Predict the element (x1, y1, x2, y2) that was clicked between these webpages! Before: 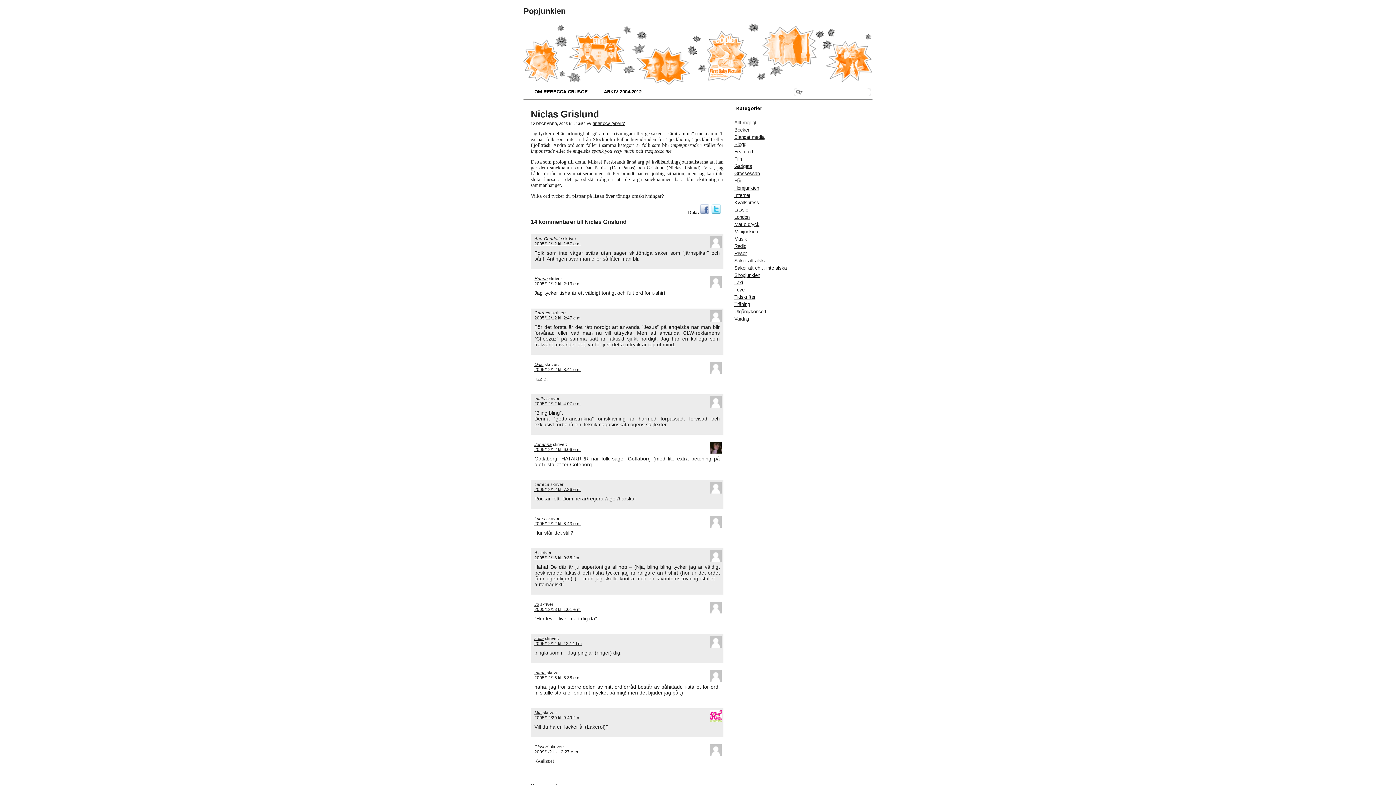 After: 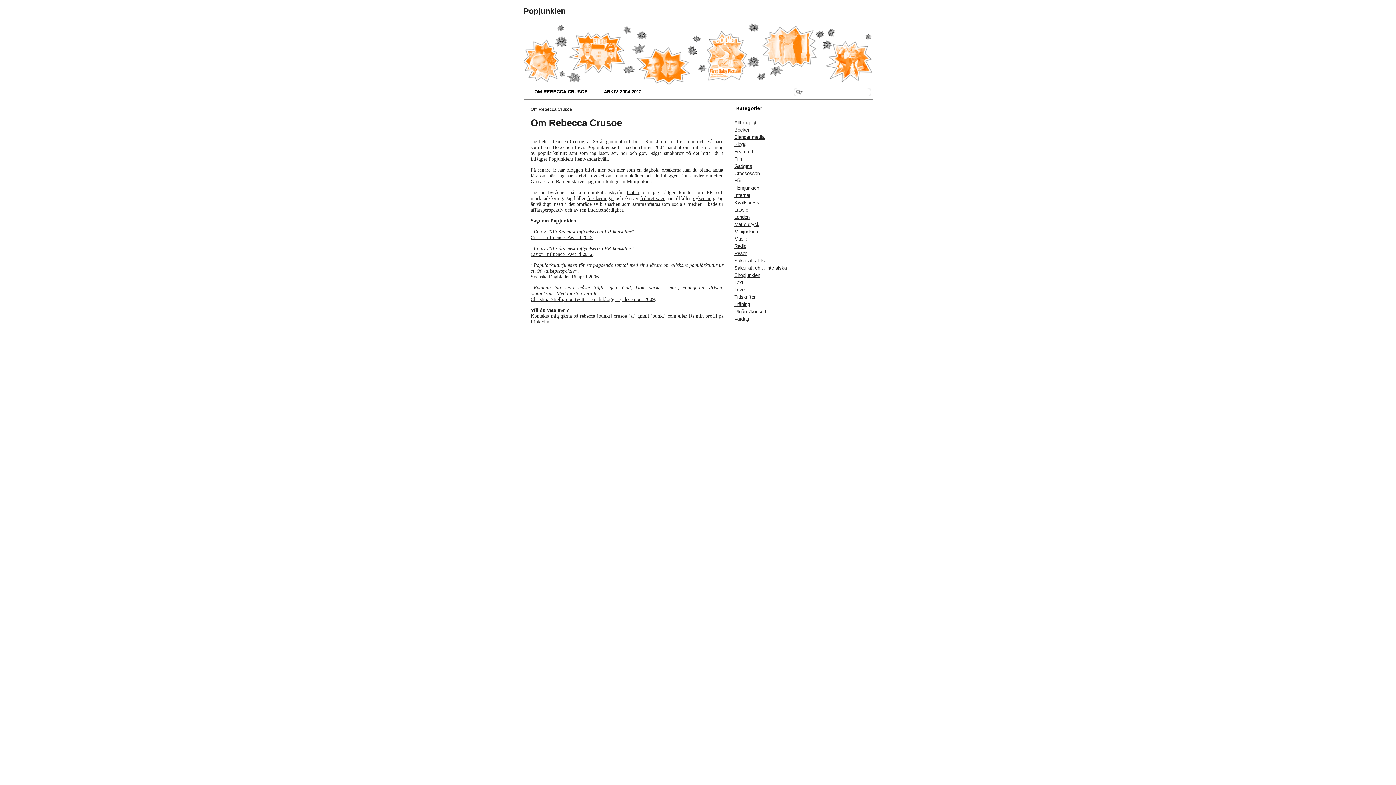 Action: bbox: (527, 84, 596, 99) label: OM REBECCA CRUSOE